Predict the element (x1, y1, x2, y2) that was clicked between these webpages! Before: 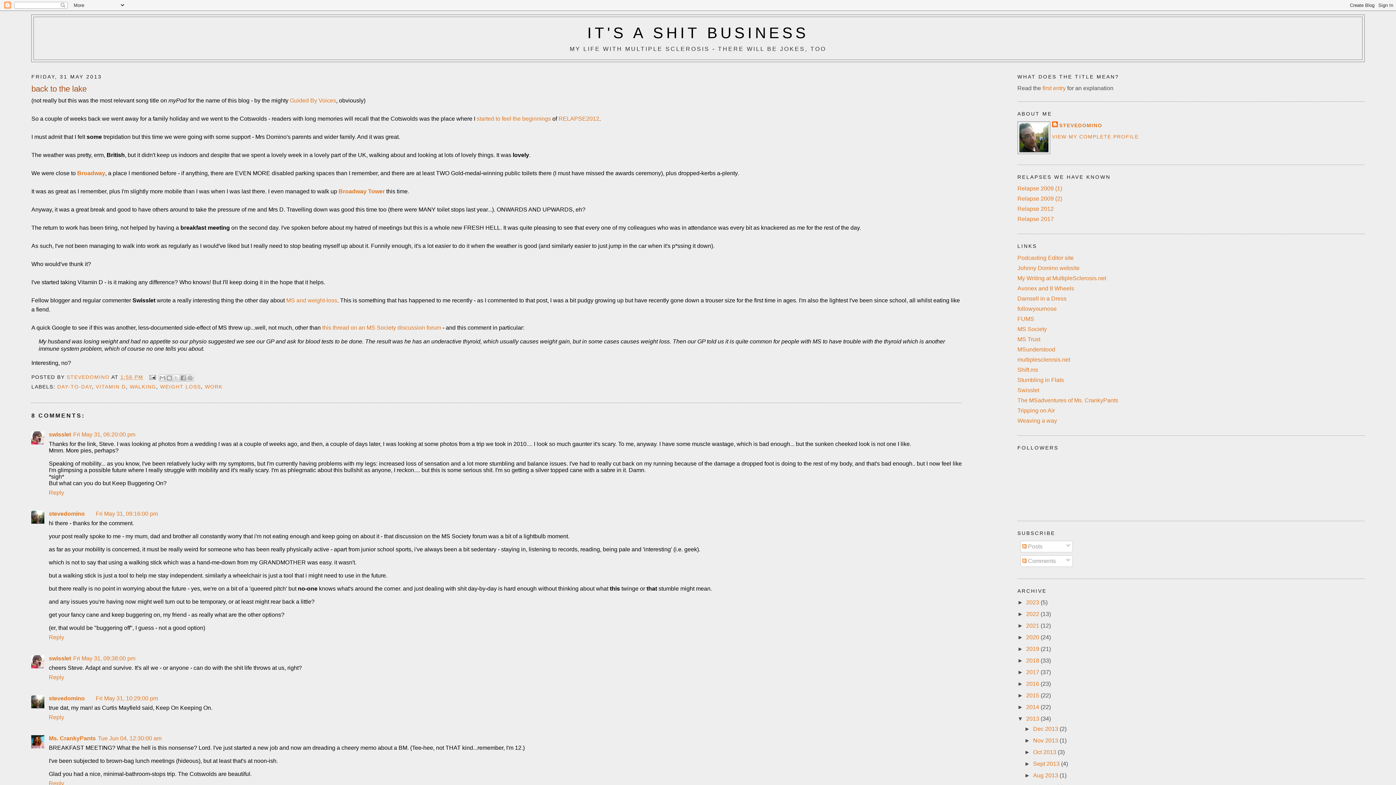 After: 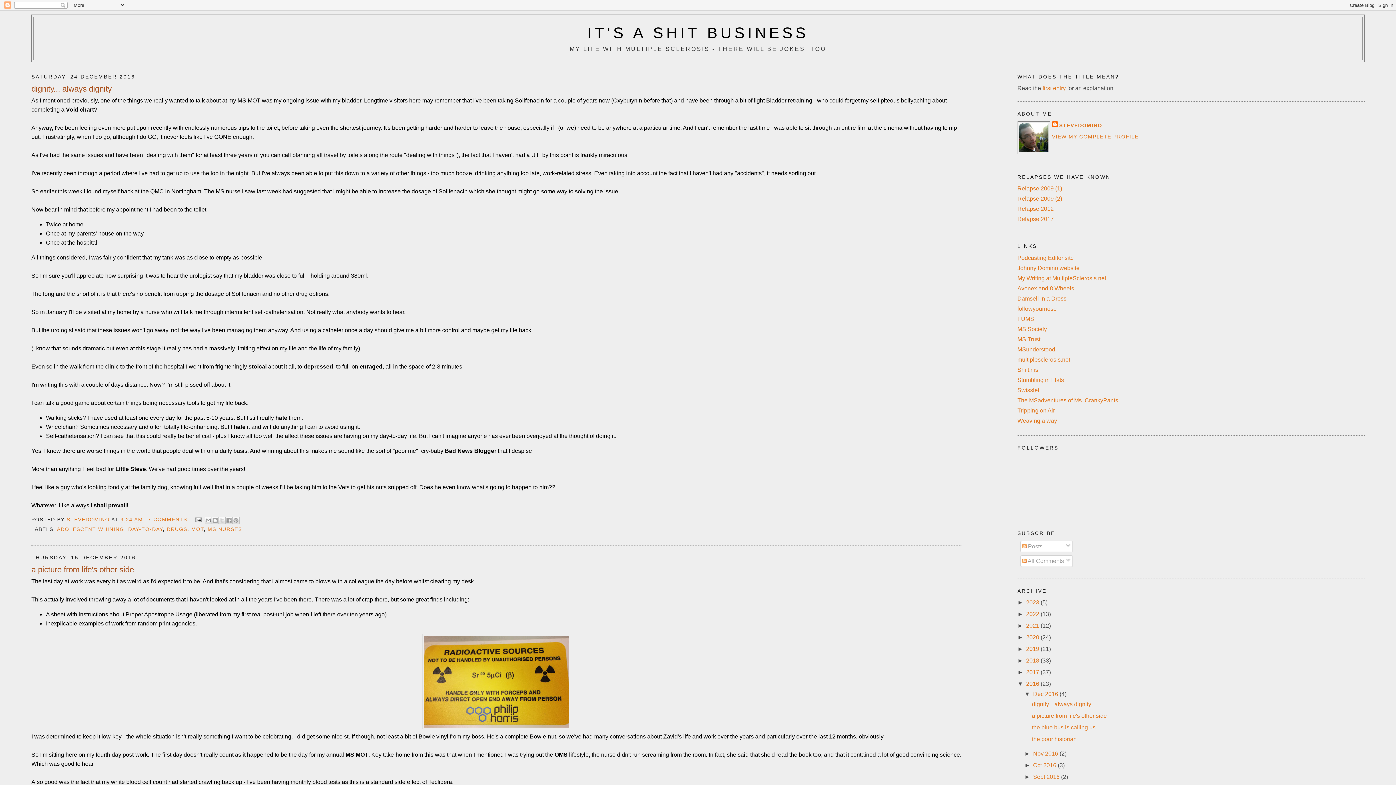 Action: label: 2016  bbox: (1026, 681, 1040, 687)